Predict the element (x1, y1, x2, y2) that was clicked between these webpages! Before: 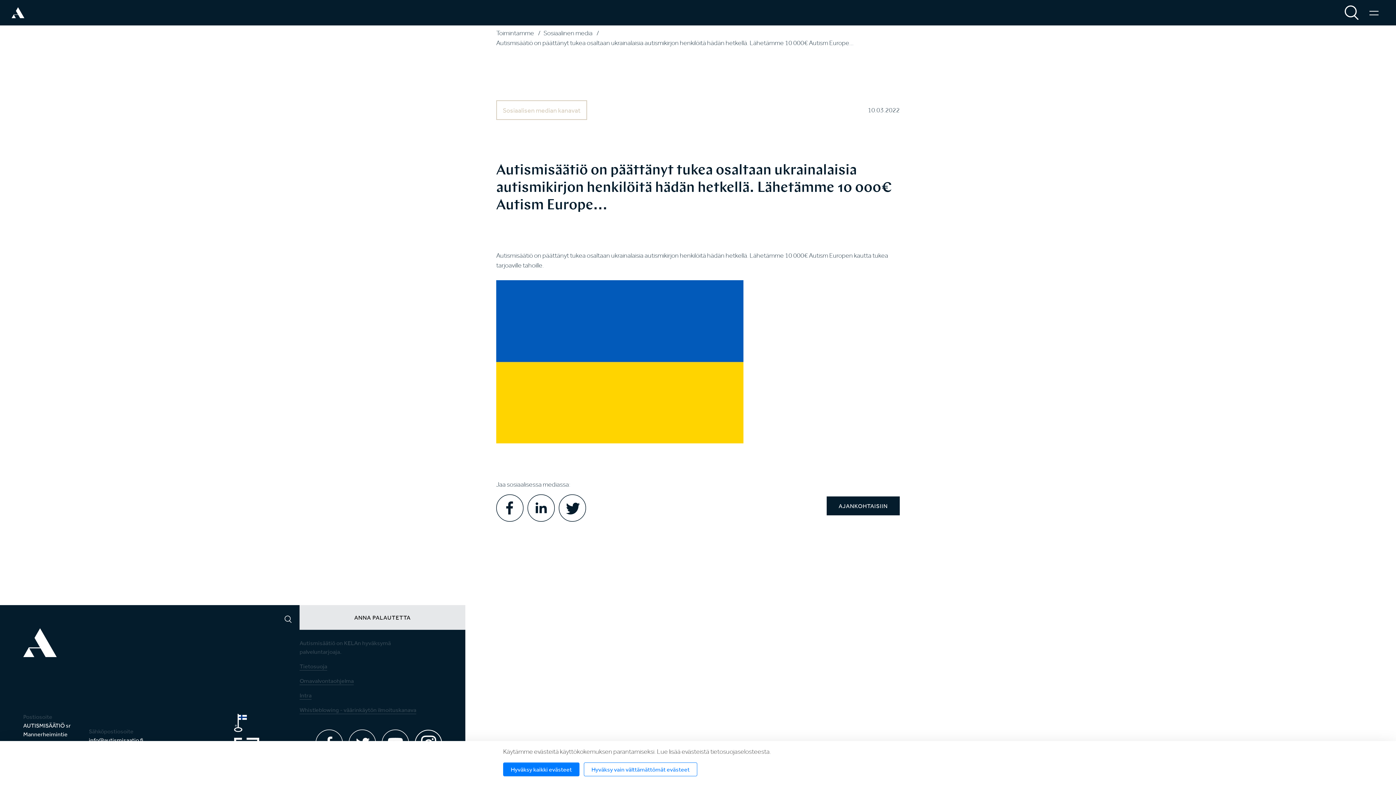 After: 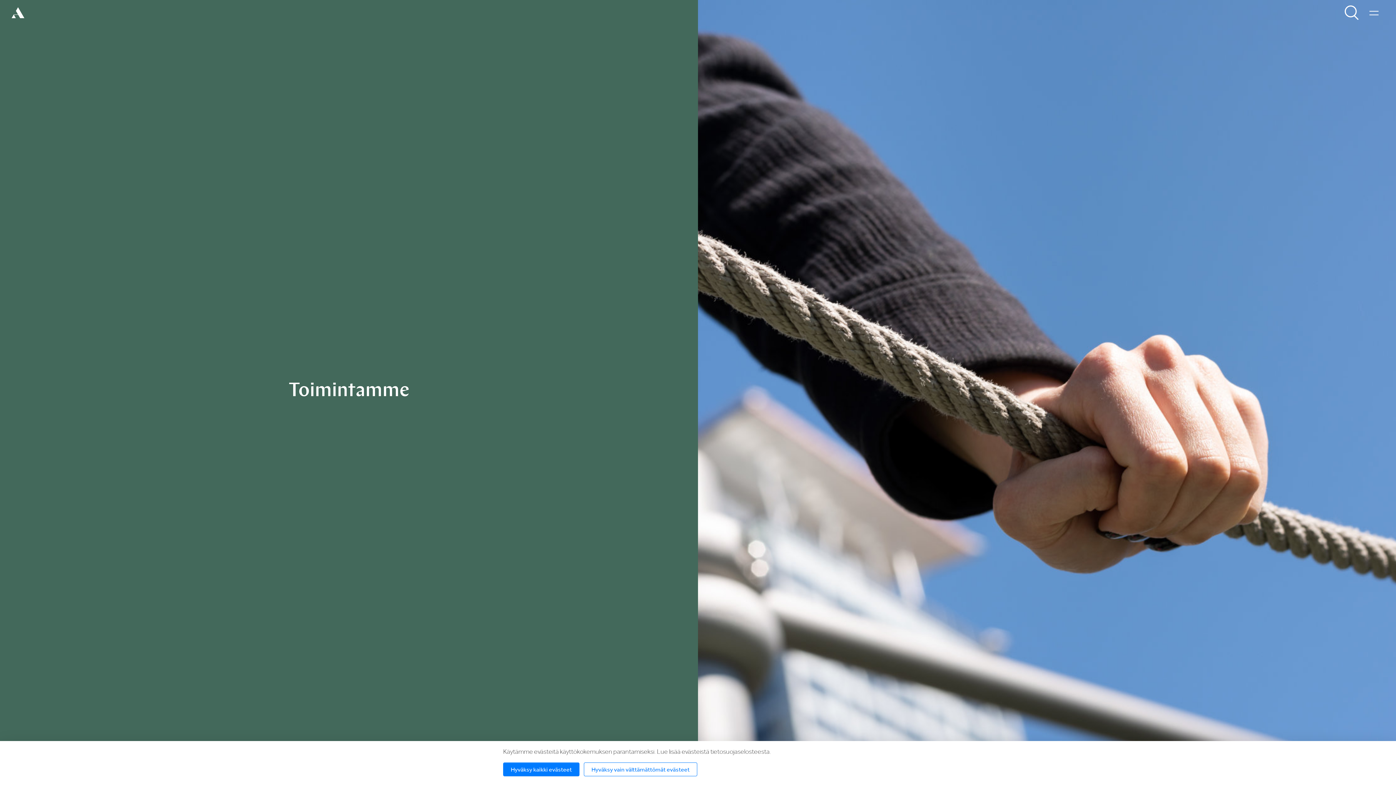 Action: label: Toimintamme bbox: (496, 28, 534, 38)